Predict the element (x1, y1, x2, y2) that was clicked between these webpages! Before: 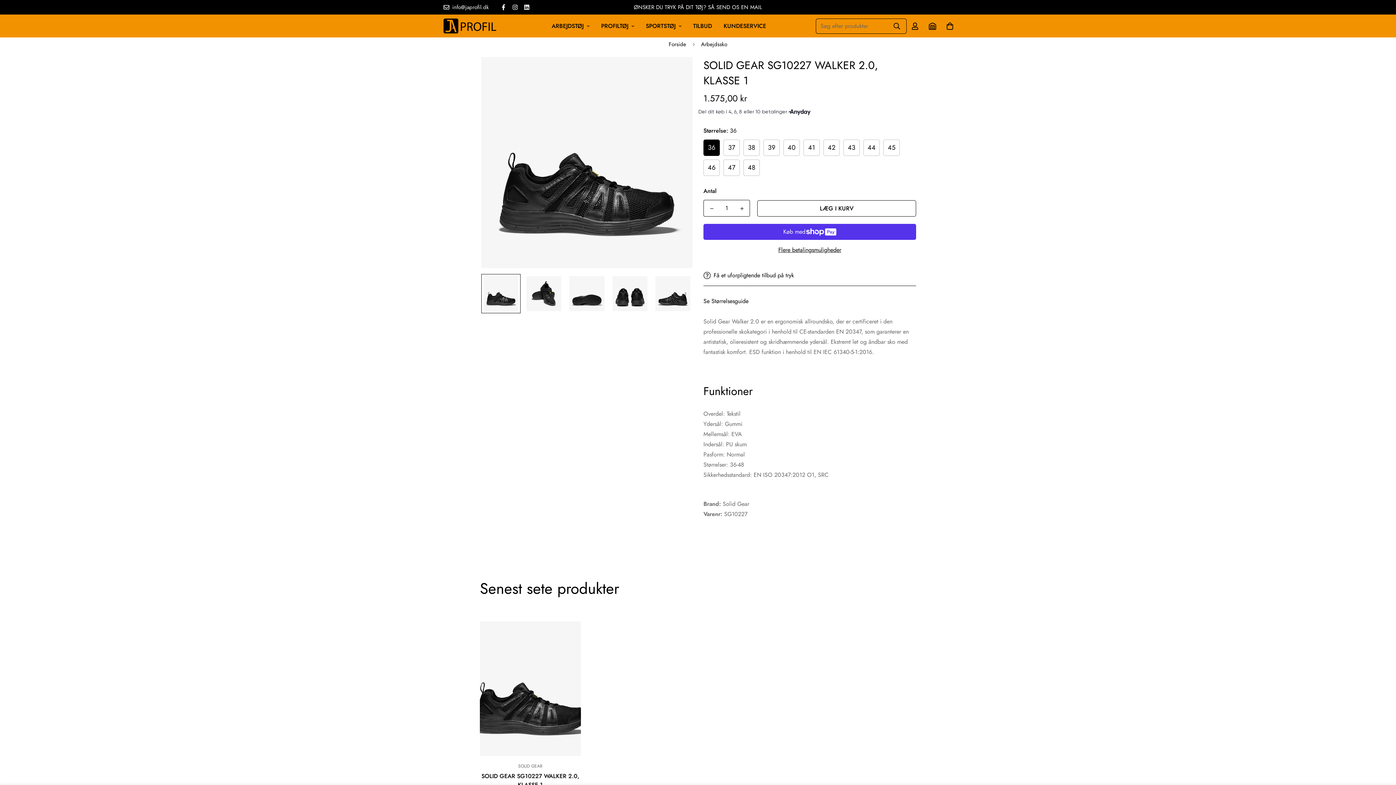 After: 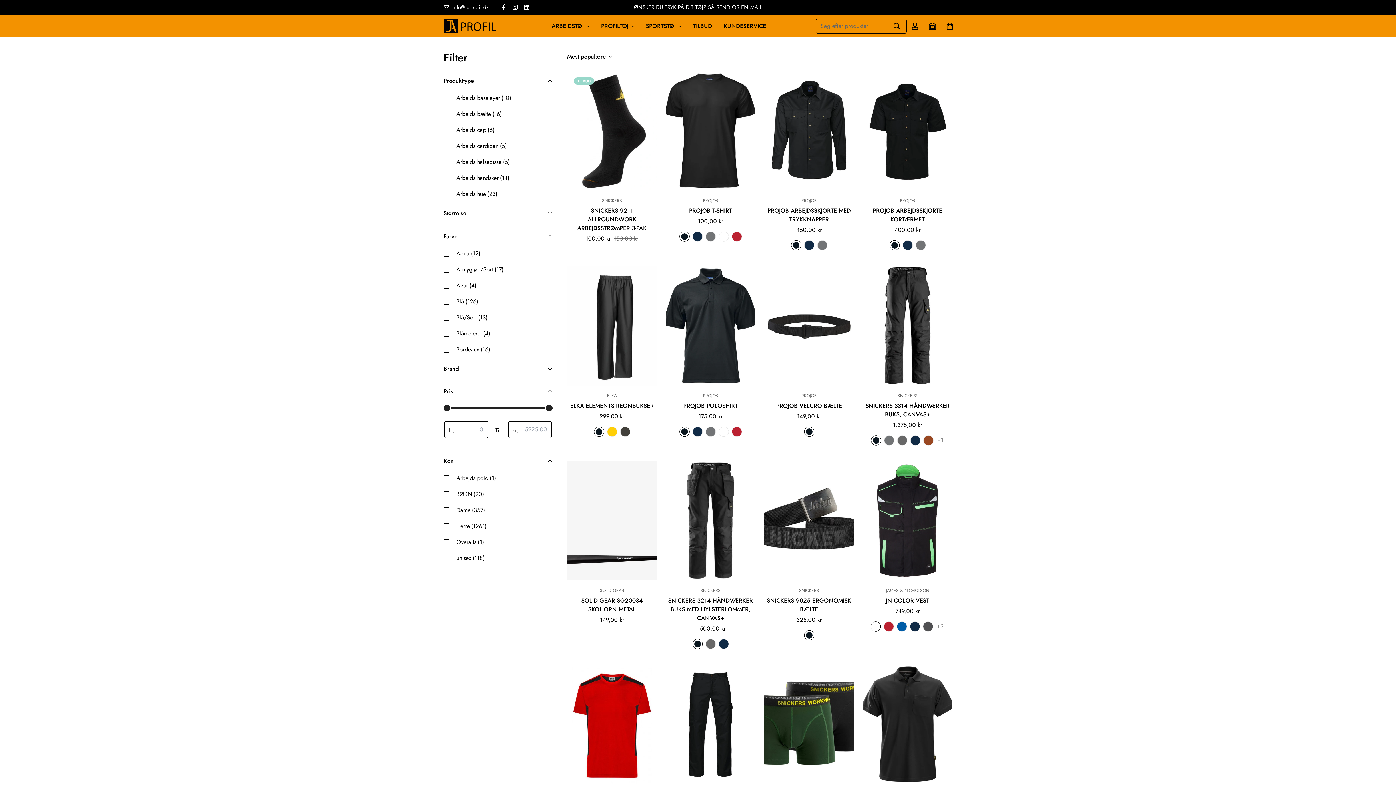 Action: label: ARBEJDSTØJ bbox: (546, 14, 595, 37)